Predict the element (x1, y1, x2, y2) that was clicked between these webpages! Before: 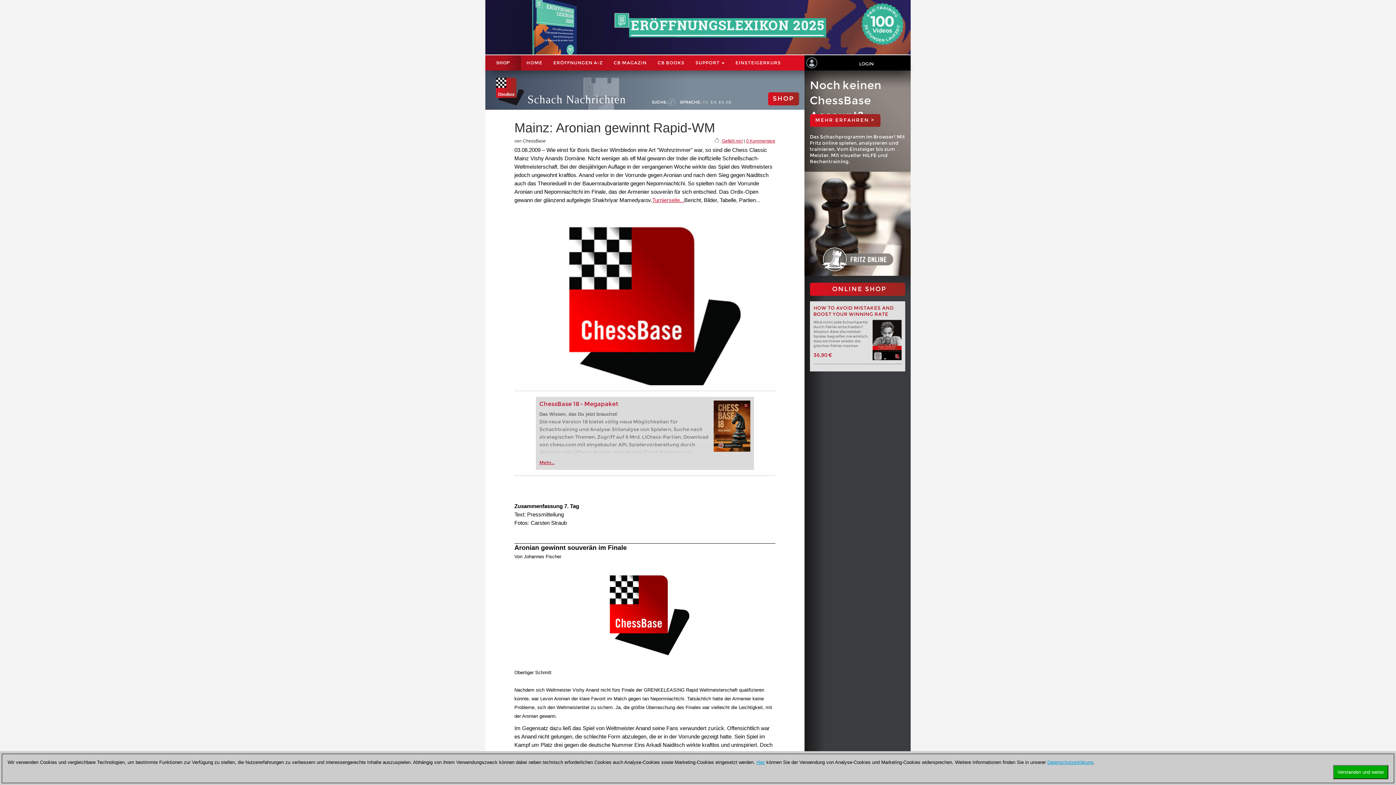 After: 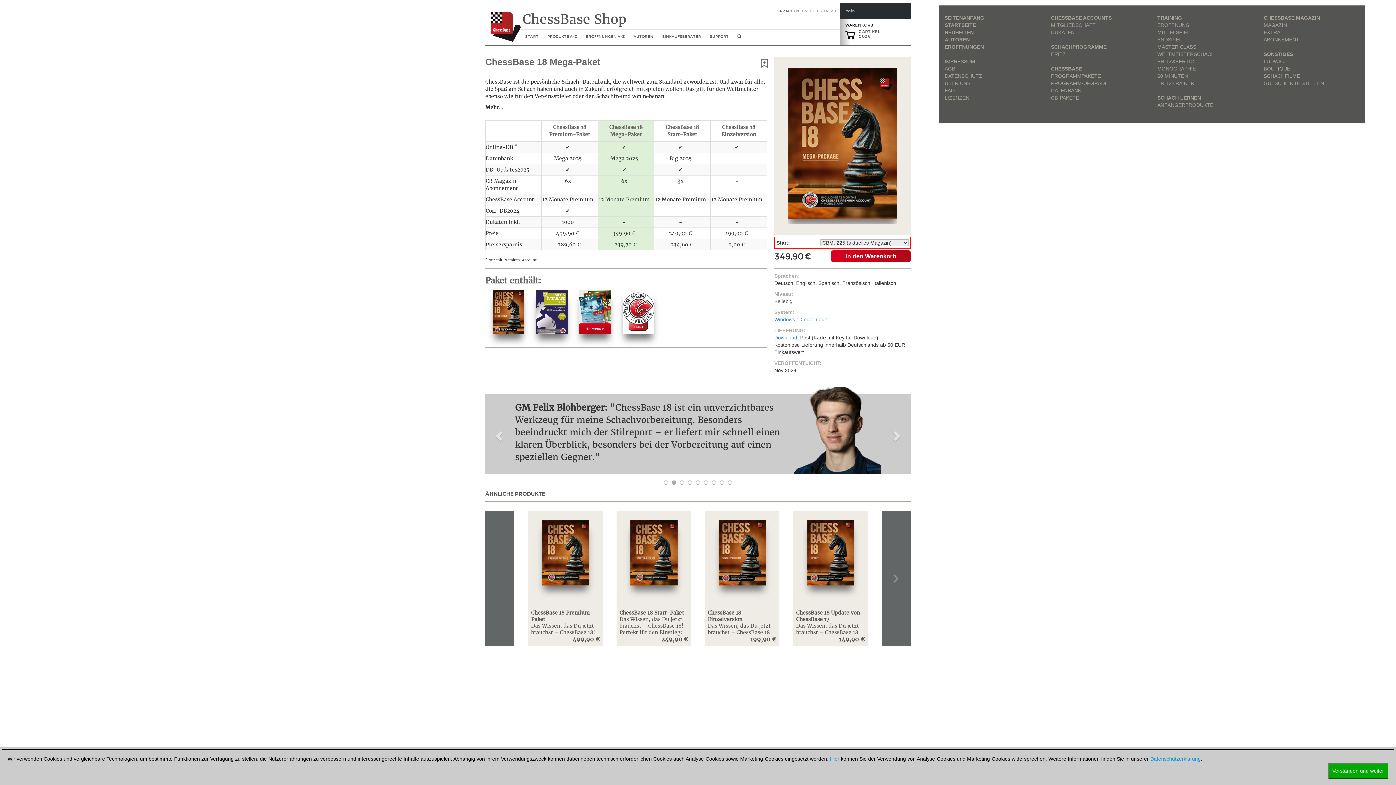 Action: bbox: (539, 460, 554, 465) label: Mehr...